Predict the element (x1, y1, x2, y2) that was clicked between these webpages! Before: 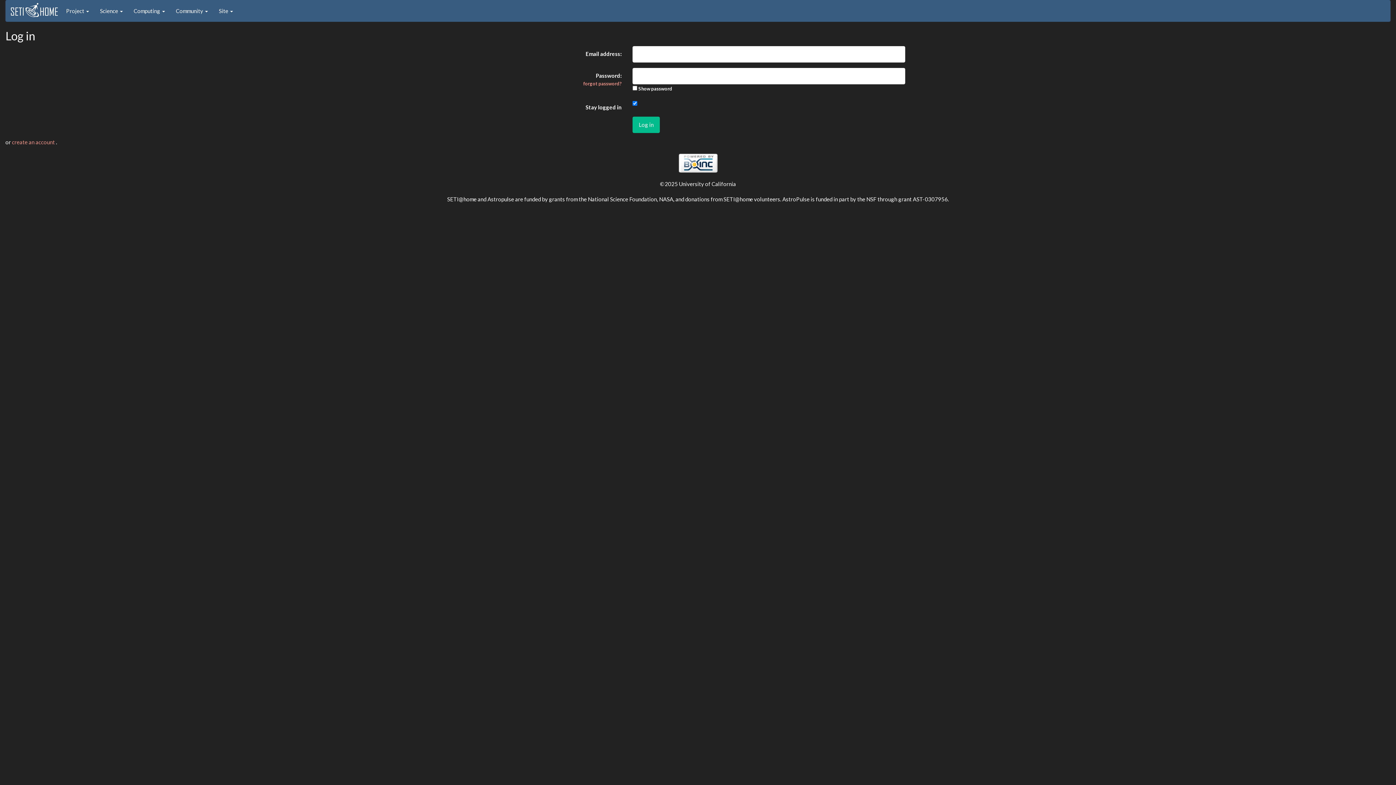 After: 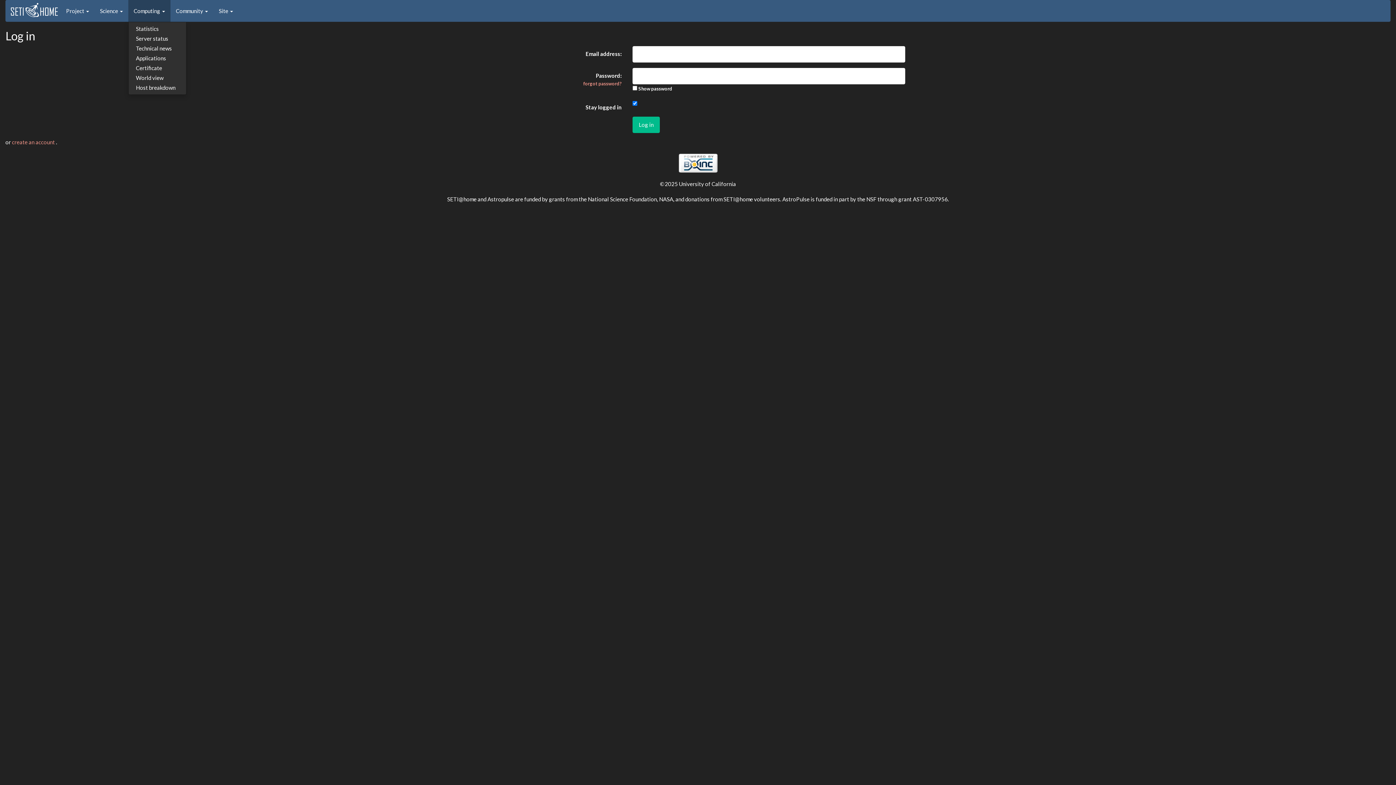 Action: label: Computing  bbox: (128, 0, 170, 21)